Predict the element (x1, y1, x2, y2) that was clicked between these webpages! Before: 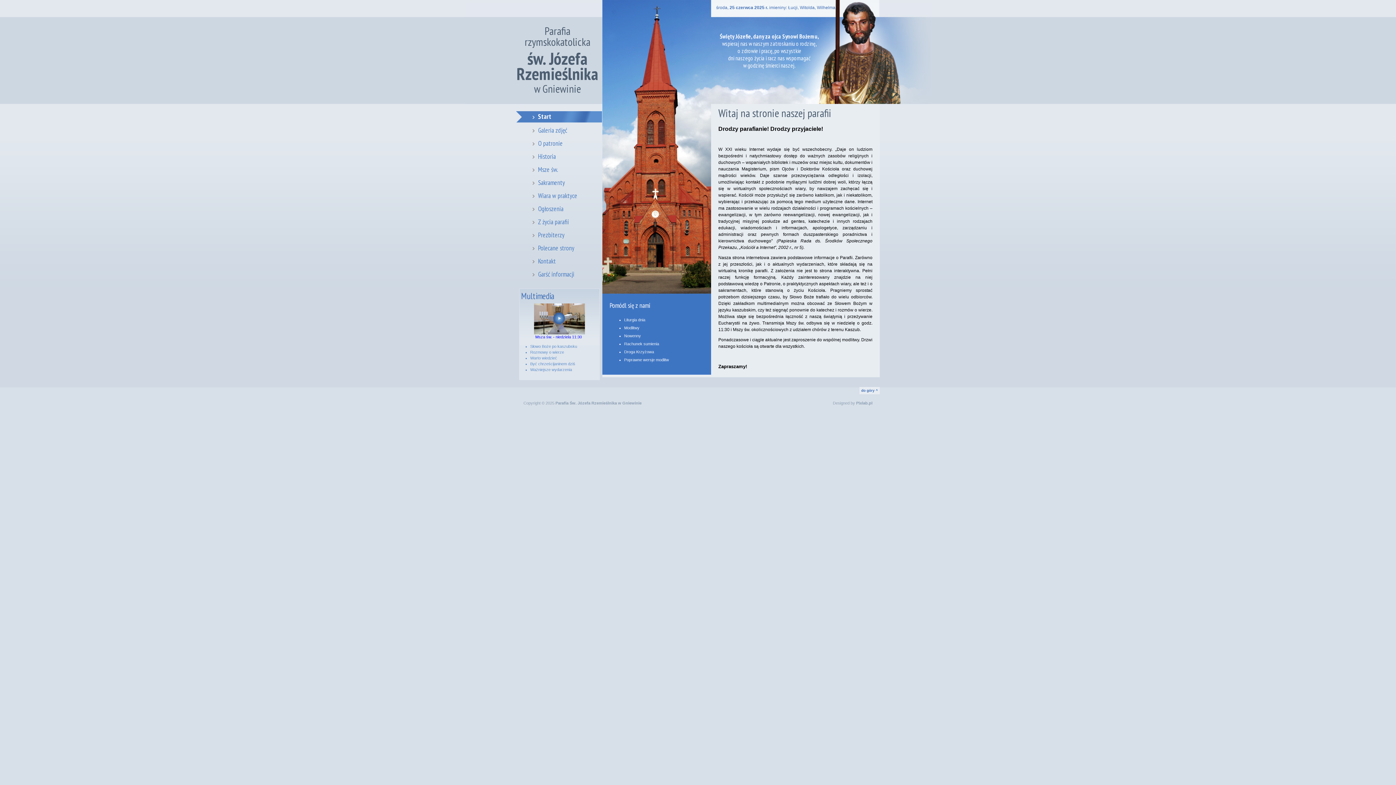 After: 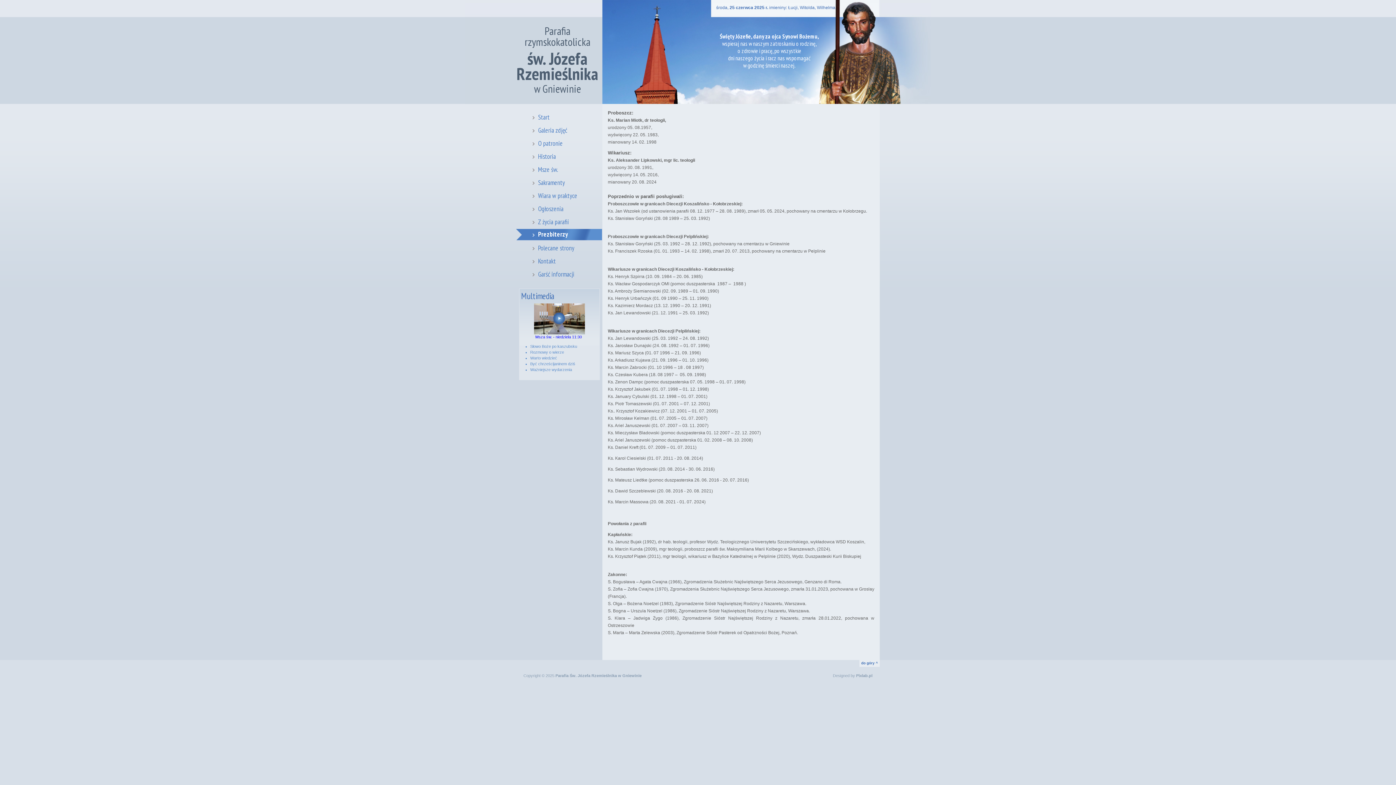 Action: bbox: (516, 229, 602, 242) label: Prezbiterzy